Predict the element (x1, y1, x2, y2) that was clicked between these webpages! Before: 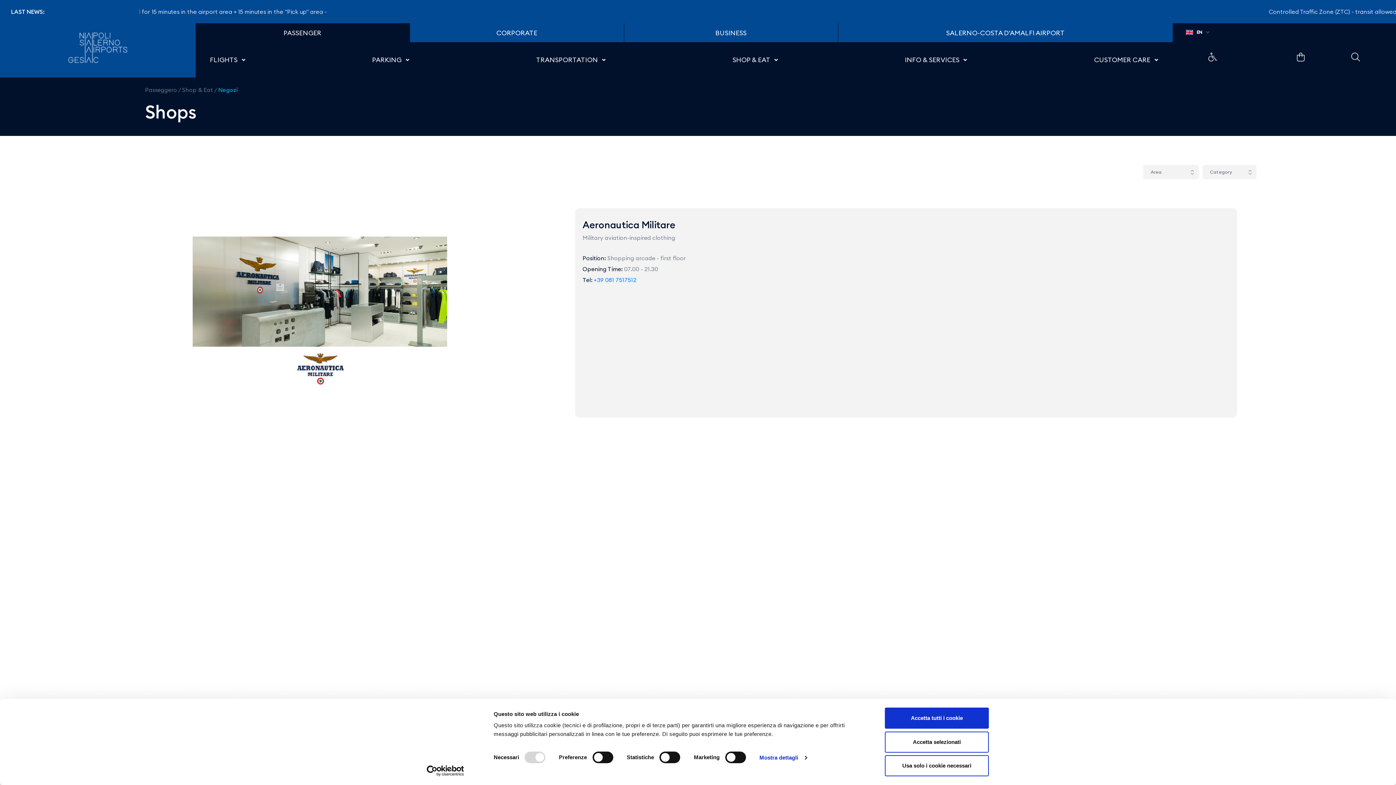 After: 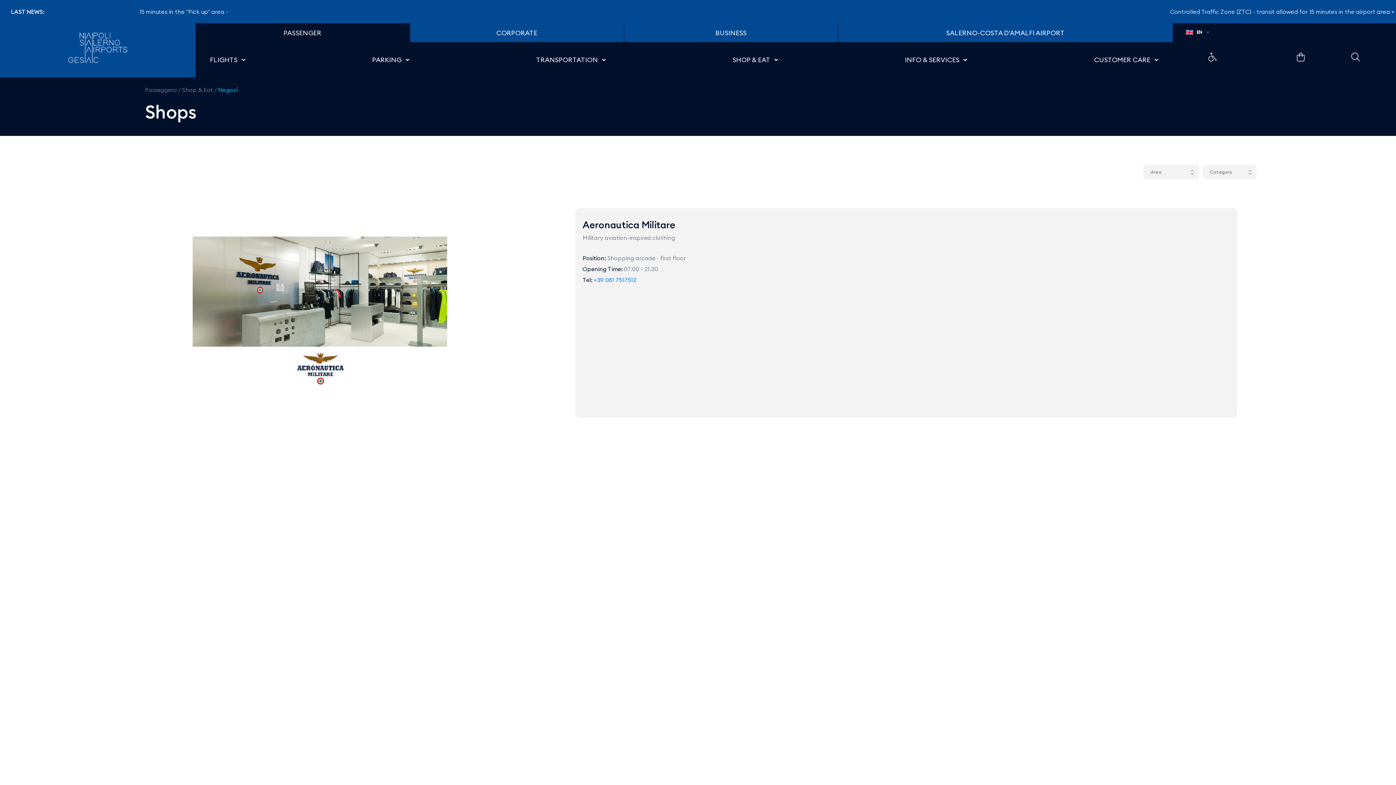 Action: label: Accetta tutti i cookie bbox: (885, 708, 989, 729)